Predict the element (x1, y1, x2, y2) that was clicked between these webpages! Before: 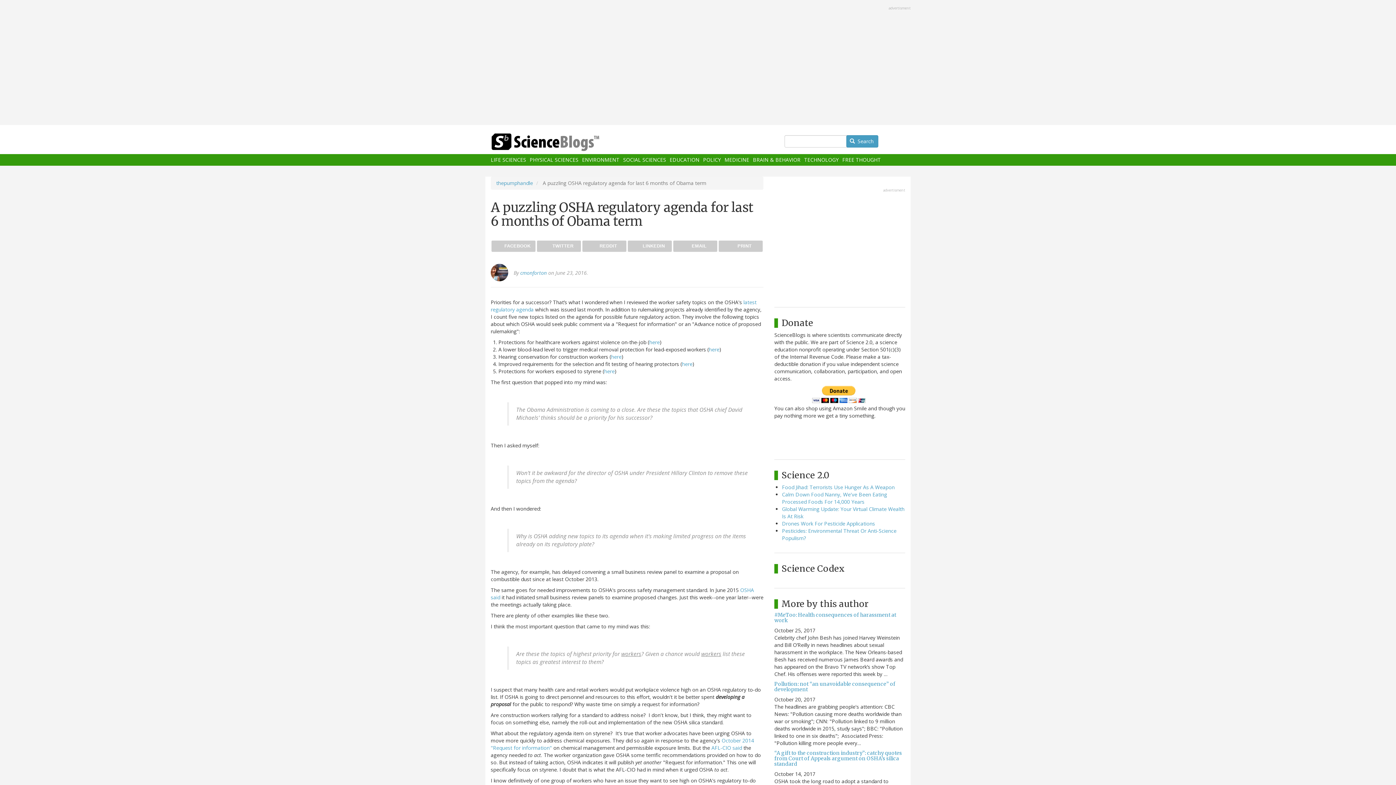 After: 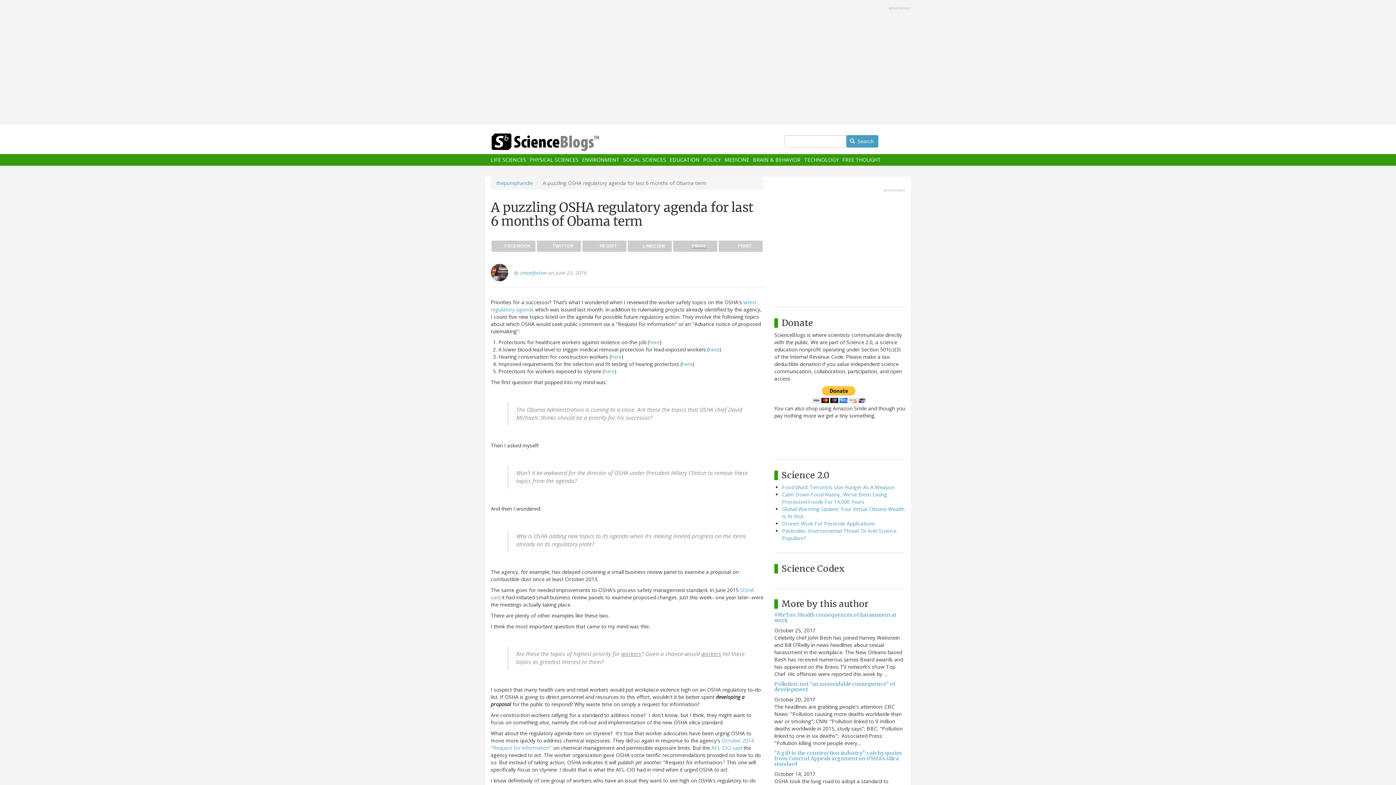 Action: bbox: (673, 240, 717, 251) label: EMAIL